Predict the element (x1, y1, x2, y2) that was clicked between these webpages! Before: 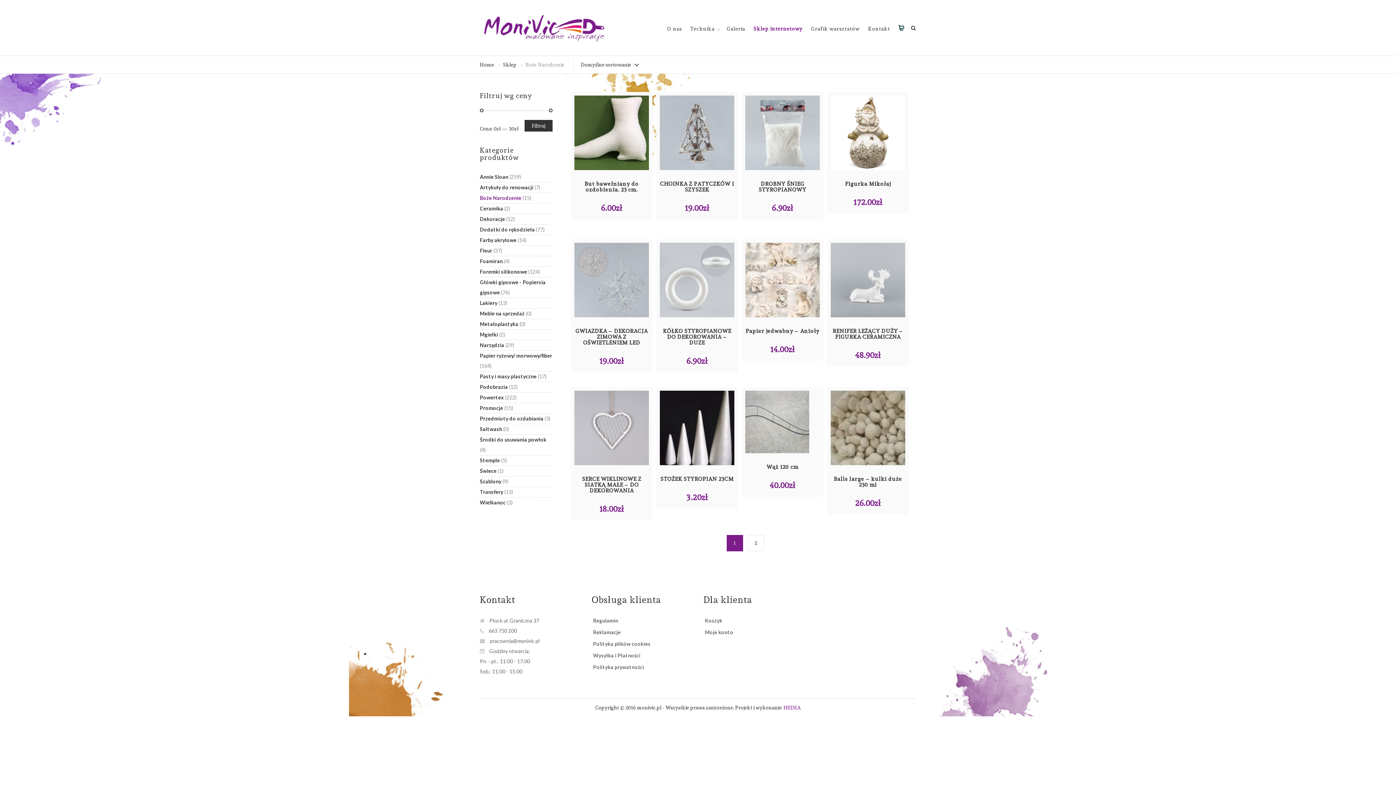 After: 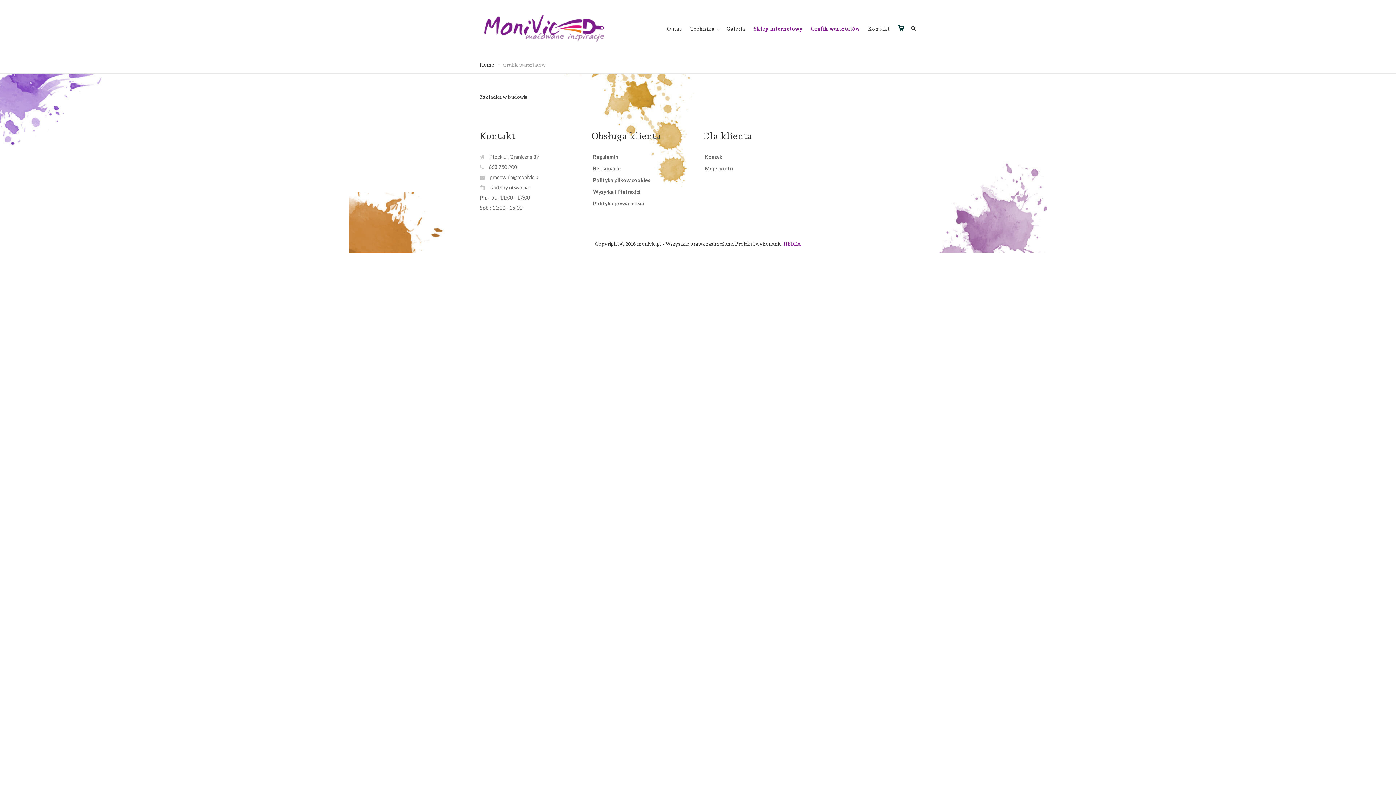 Action: label: Grafik warsztatów bbox: (811, 20, 860, 37)